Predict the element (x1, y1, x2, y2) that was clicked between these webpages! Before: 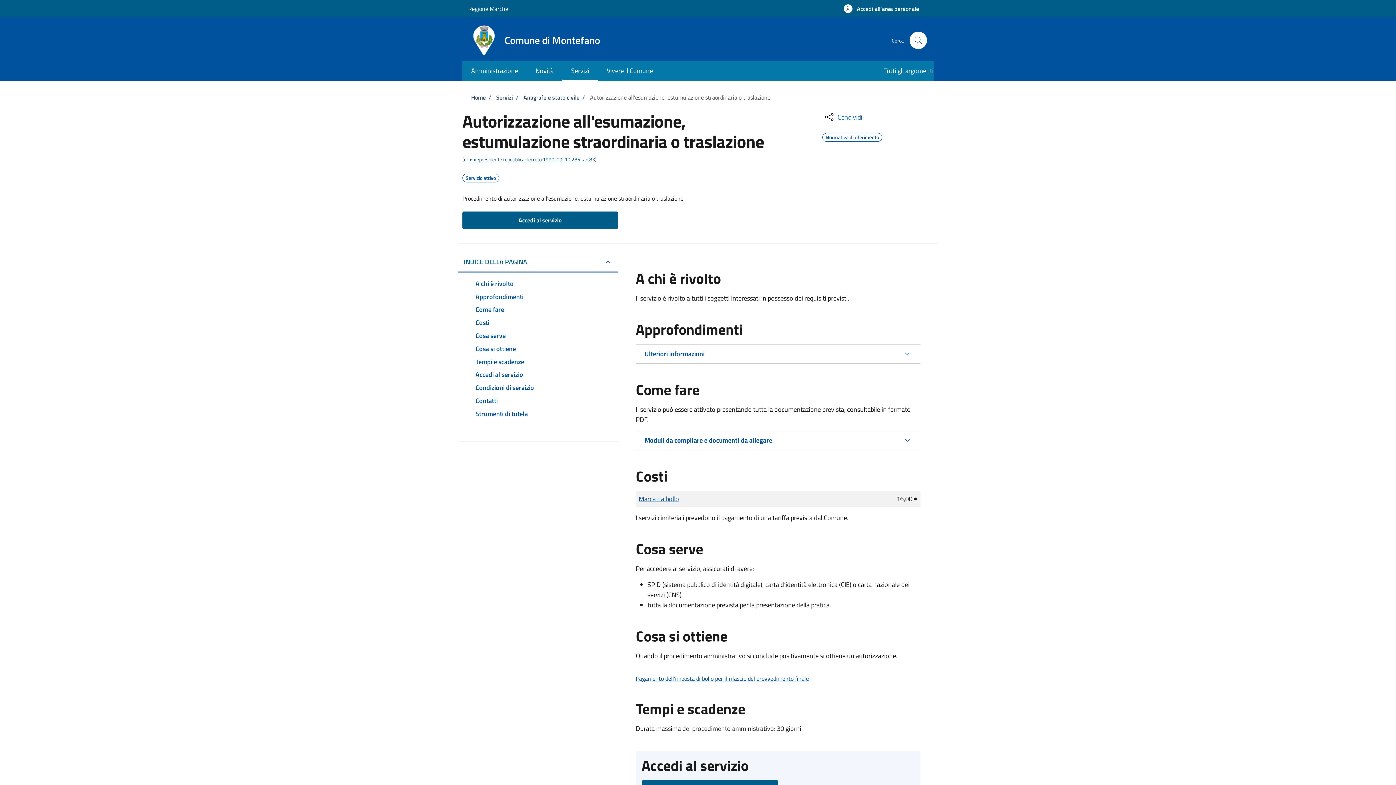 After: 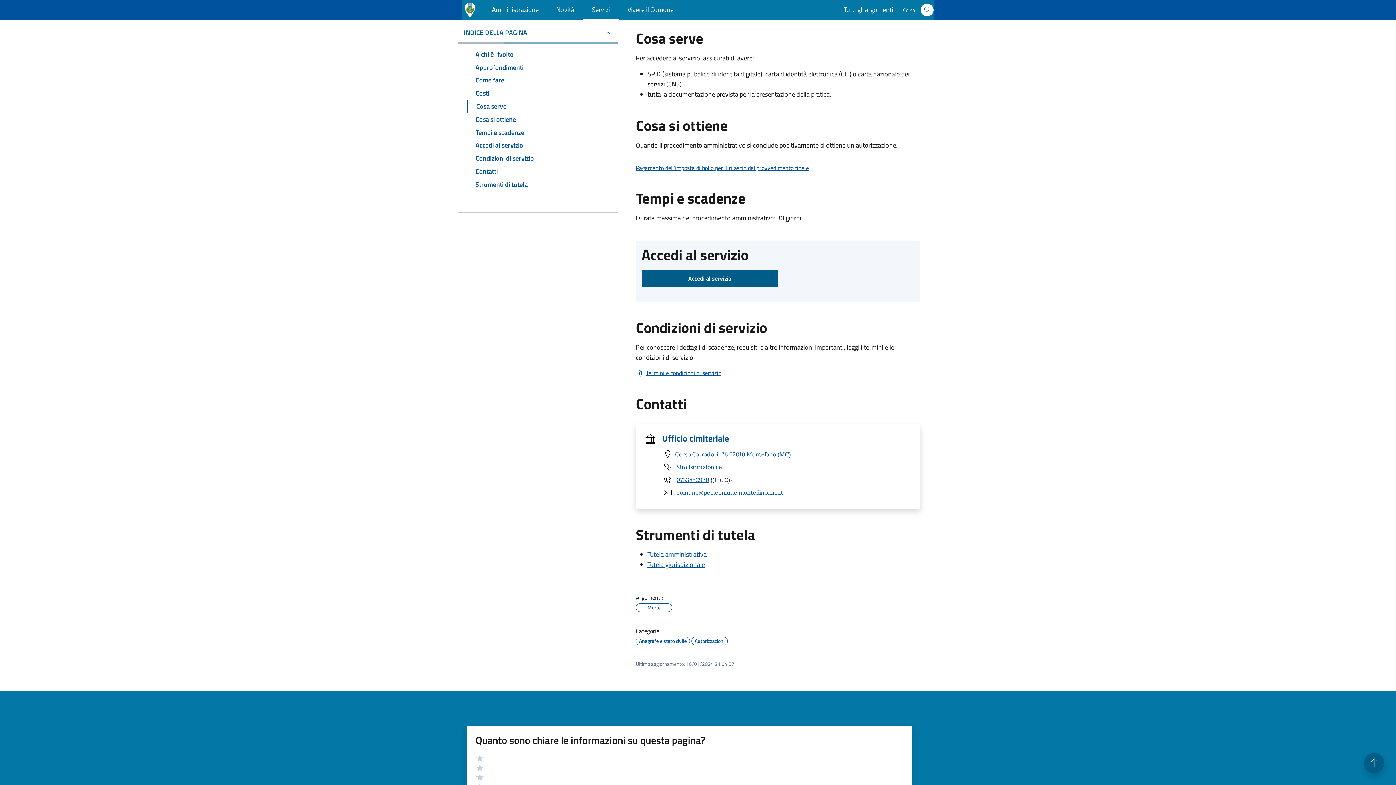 Action: bbox: (466, 329, 609, 342) label: Cosa serve